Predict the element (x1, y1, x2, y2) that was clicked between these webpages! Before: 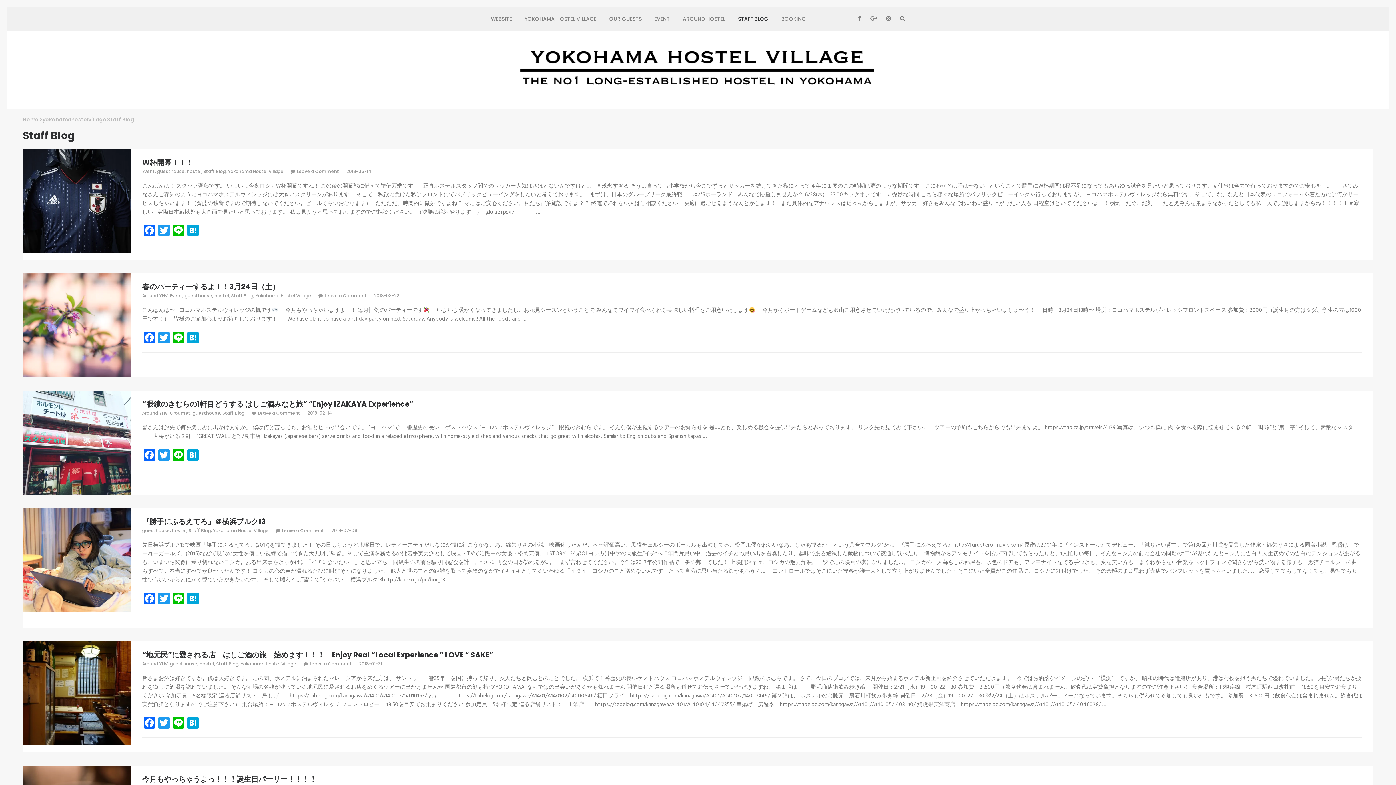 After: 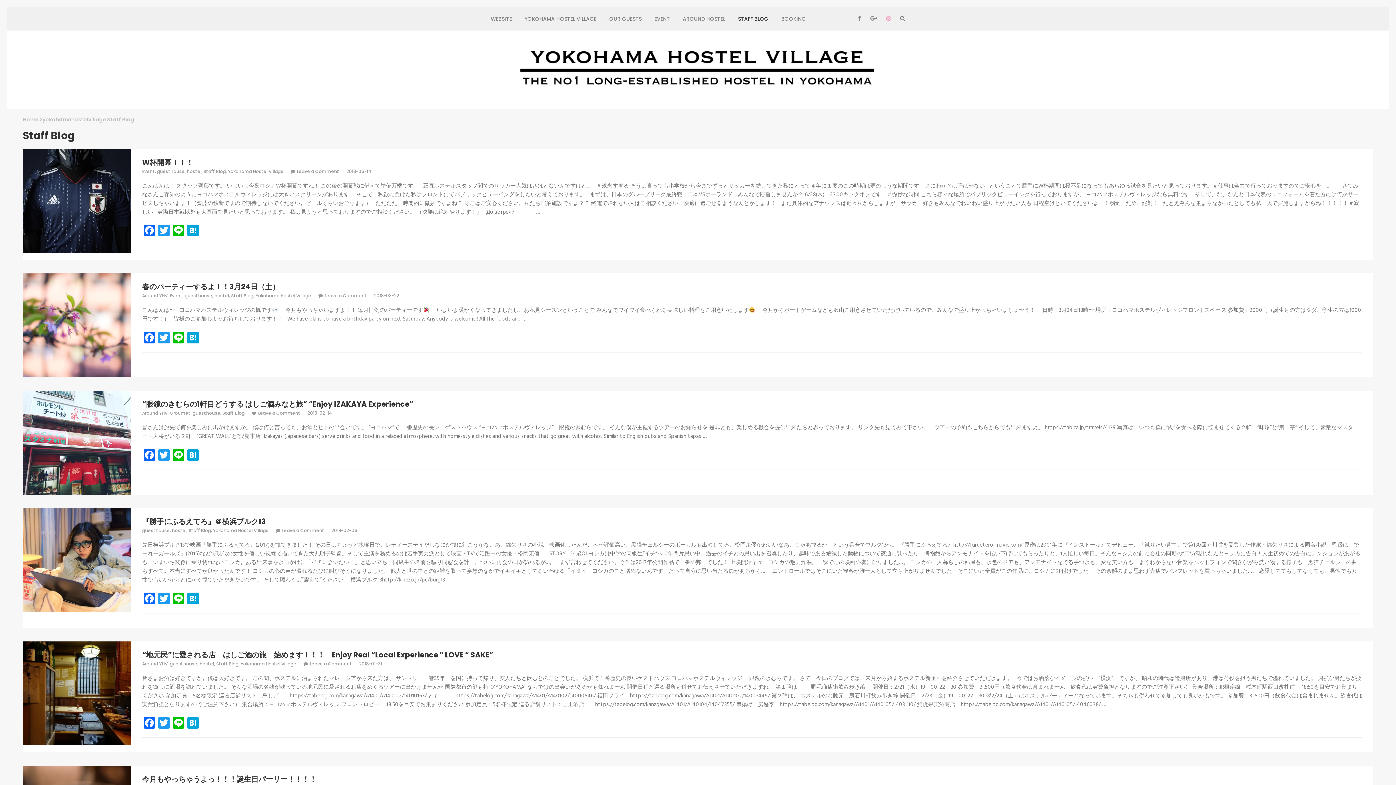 Action: bbox: (886, 15, 891, 21)